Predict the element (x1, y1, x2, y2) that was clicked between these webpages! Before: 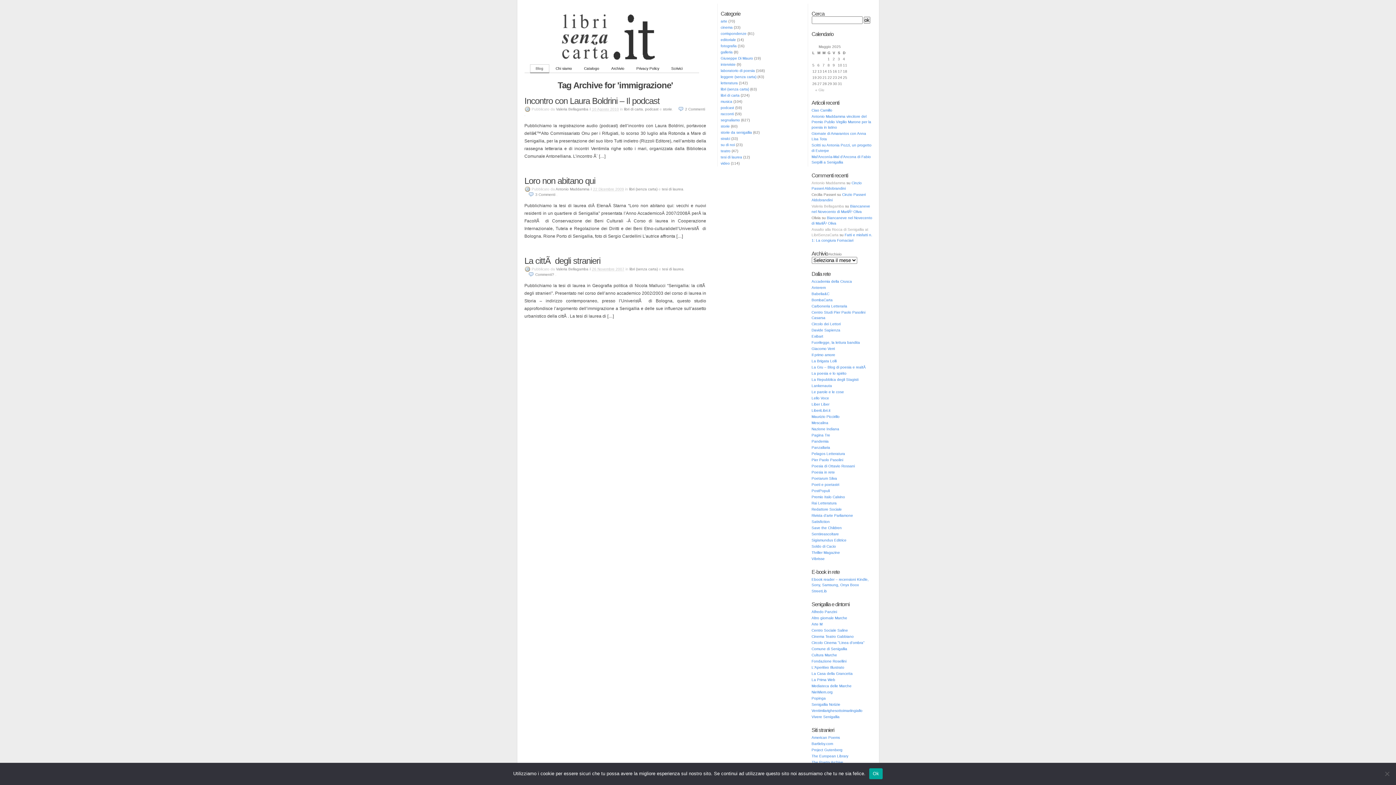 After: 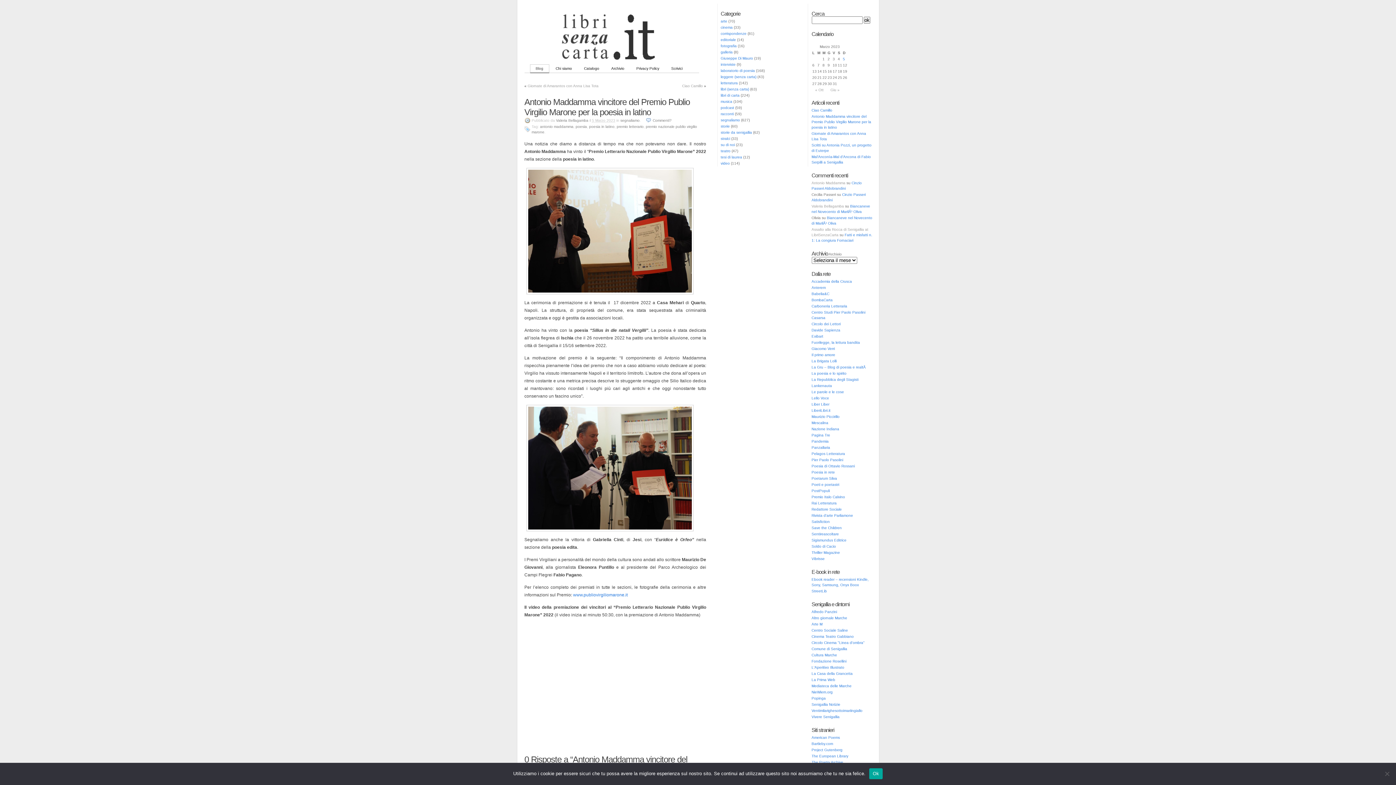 Action: label: Antonio Maddamma vincitore del Premio Publio Virgilio Marone per la poesia in latino bbox: (811, 114, 871, 129)